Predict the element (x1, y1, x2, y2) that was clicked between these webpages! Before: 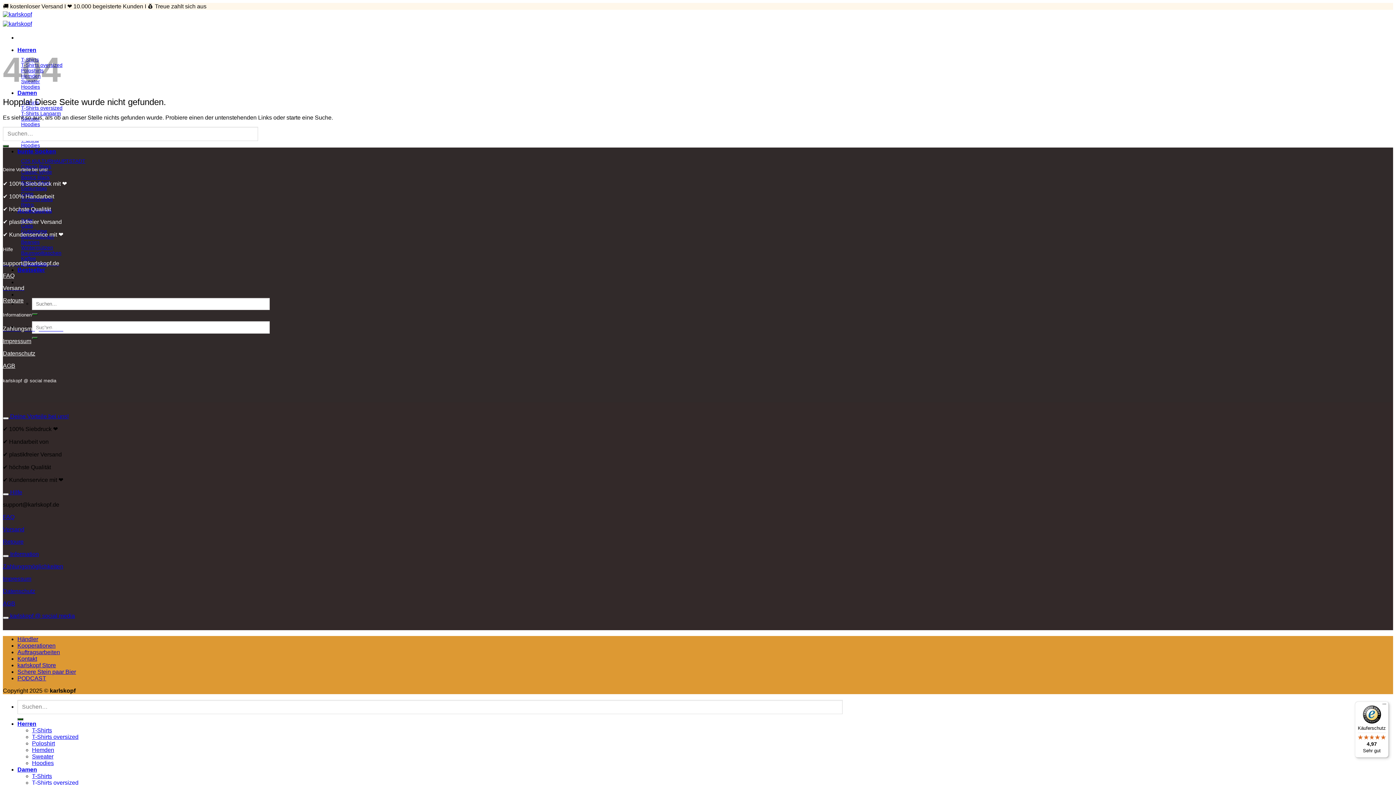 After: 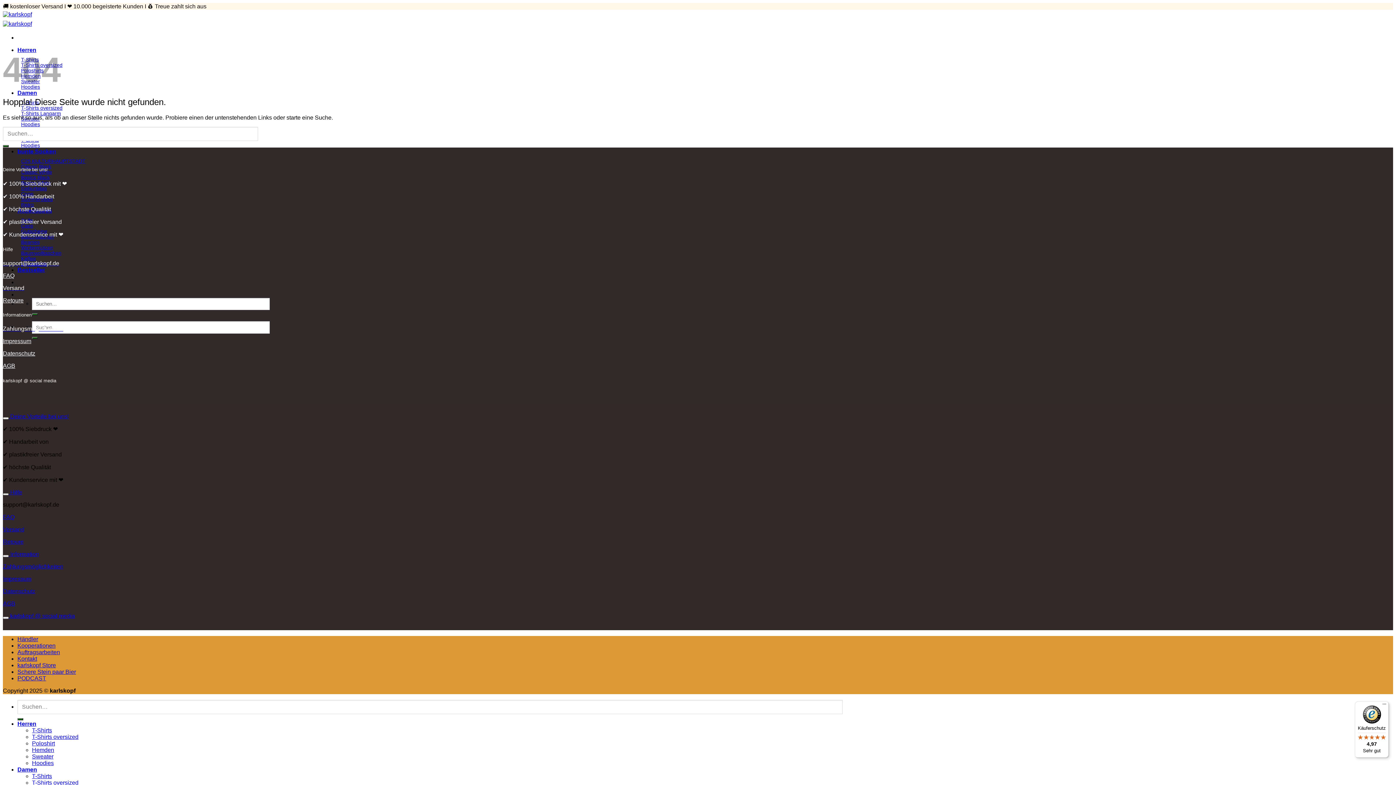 Action: bbox: (2, 489, 22, 495) label:  Hilfe